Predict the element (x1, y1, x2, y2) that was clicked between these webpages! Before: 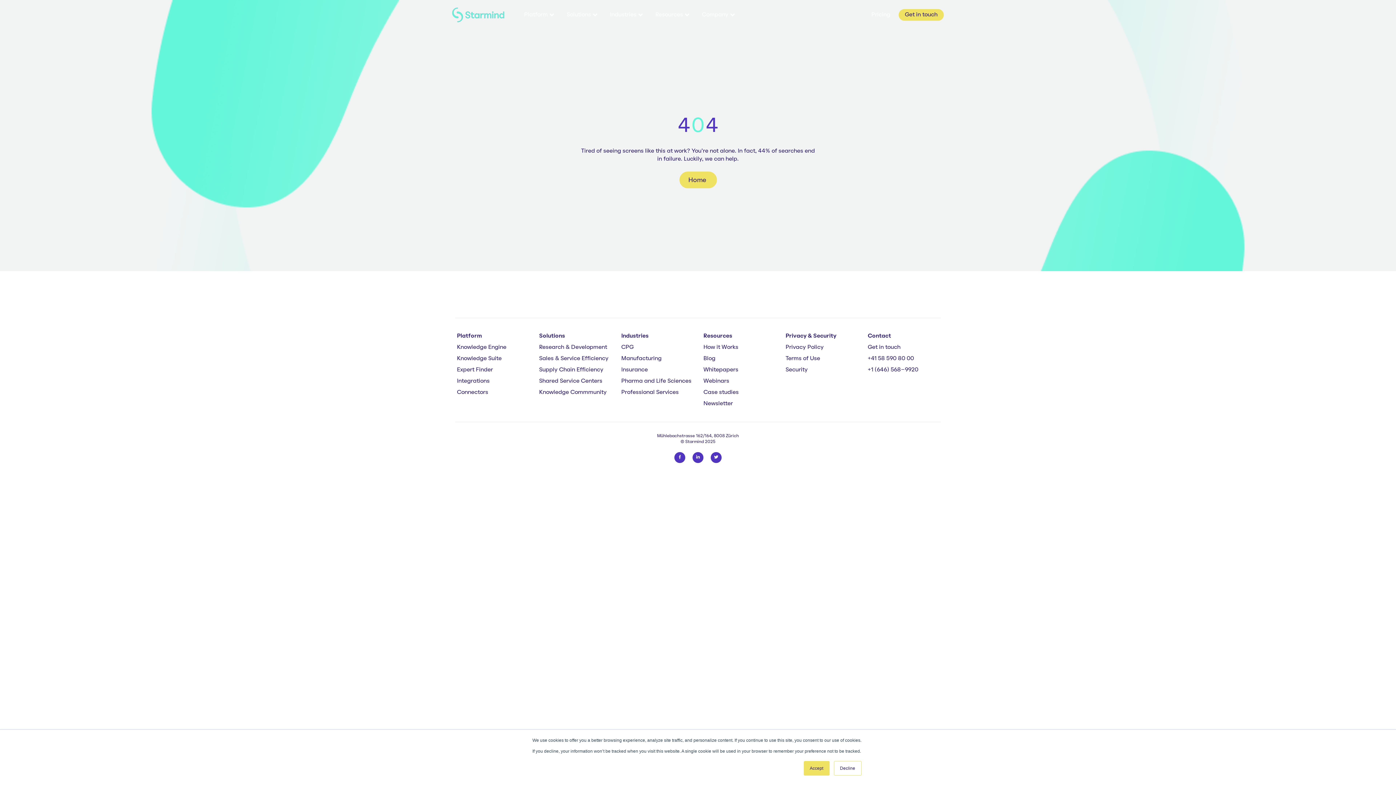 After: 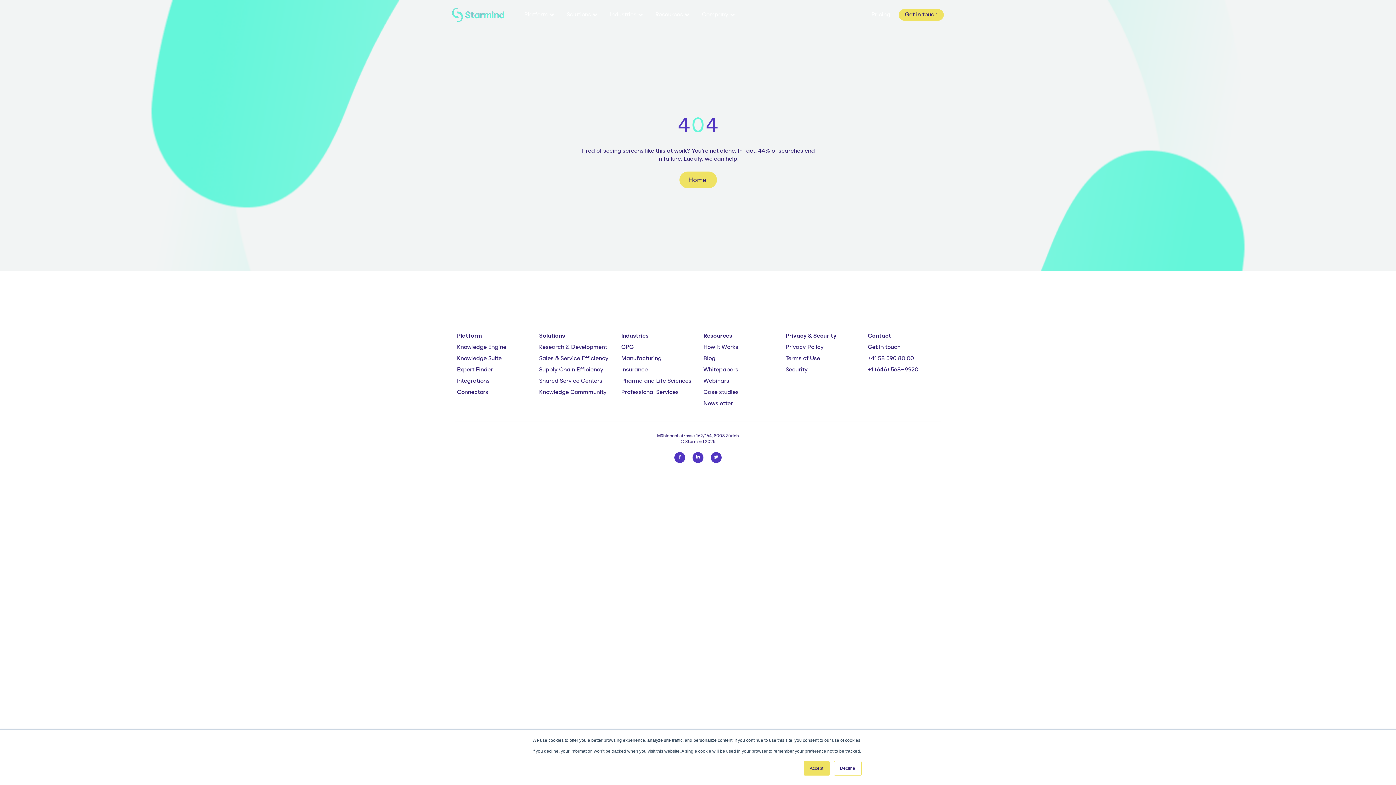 Action: label: +1 (646) 568-9920 bbox: (866, 365, 920, 374)